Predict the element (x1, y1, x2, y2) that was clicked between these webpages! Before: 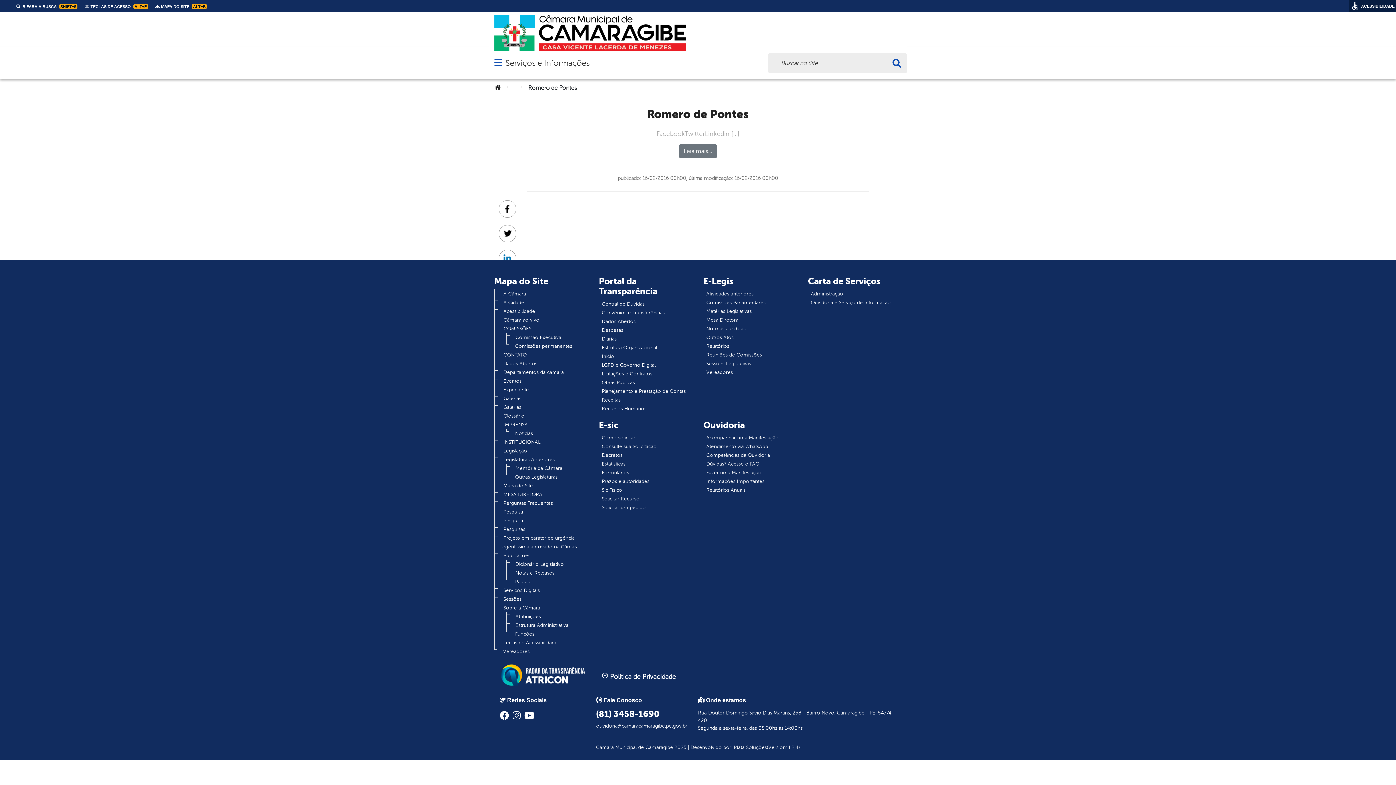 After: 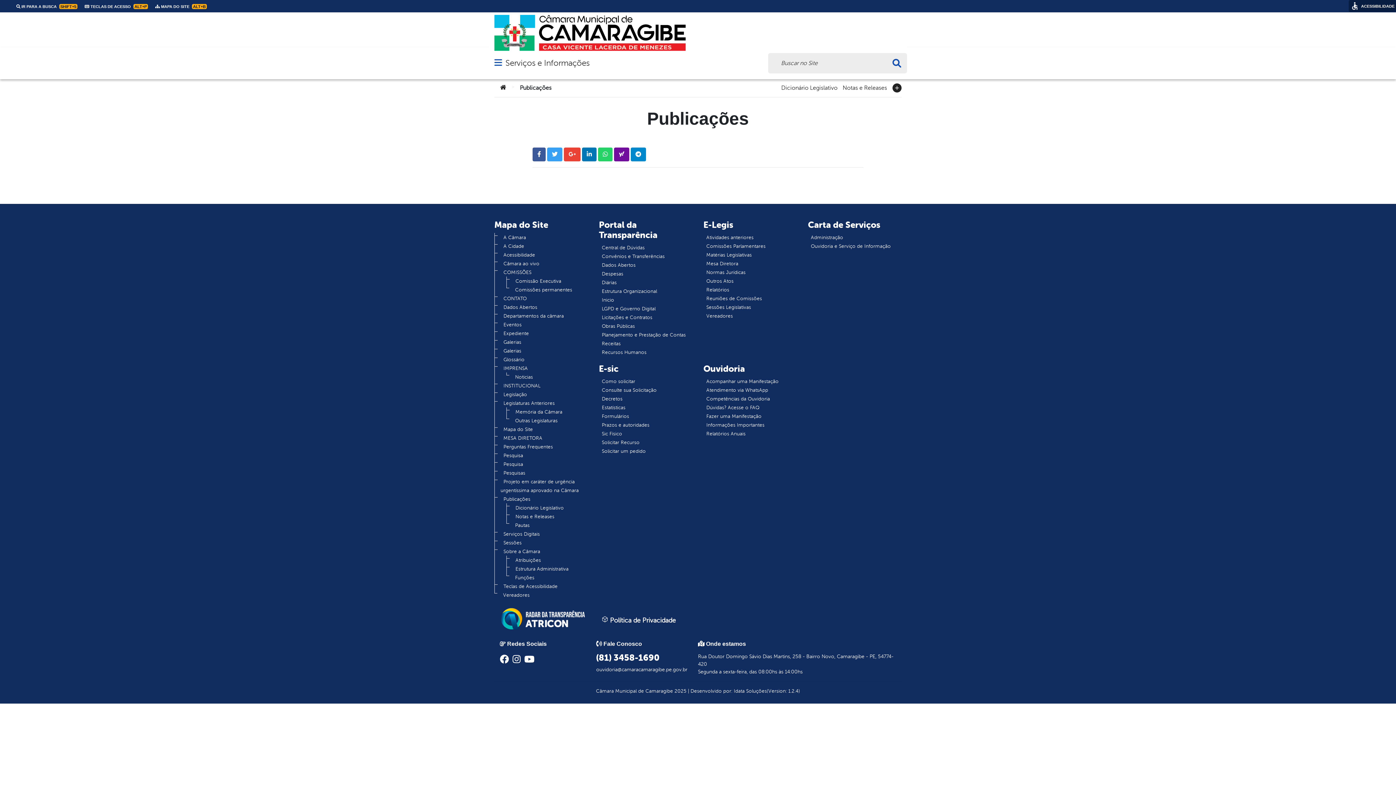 Action: label: Publicações bbox: (500, 550, 533, 561)